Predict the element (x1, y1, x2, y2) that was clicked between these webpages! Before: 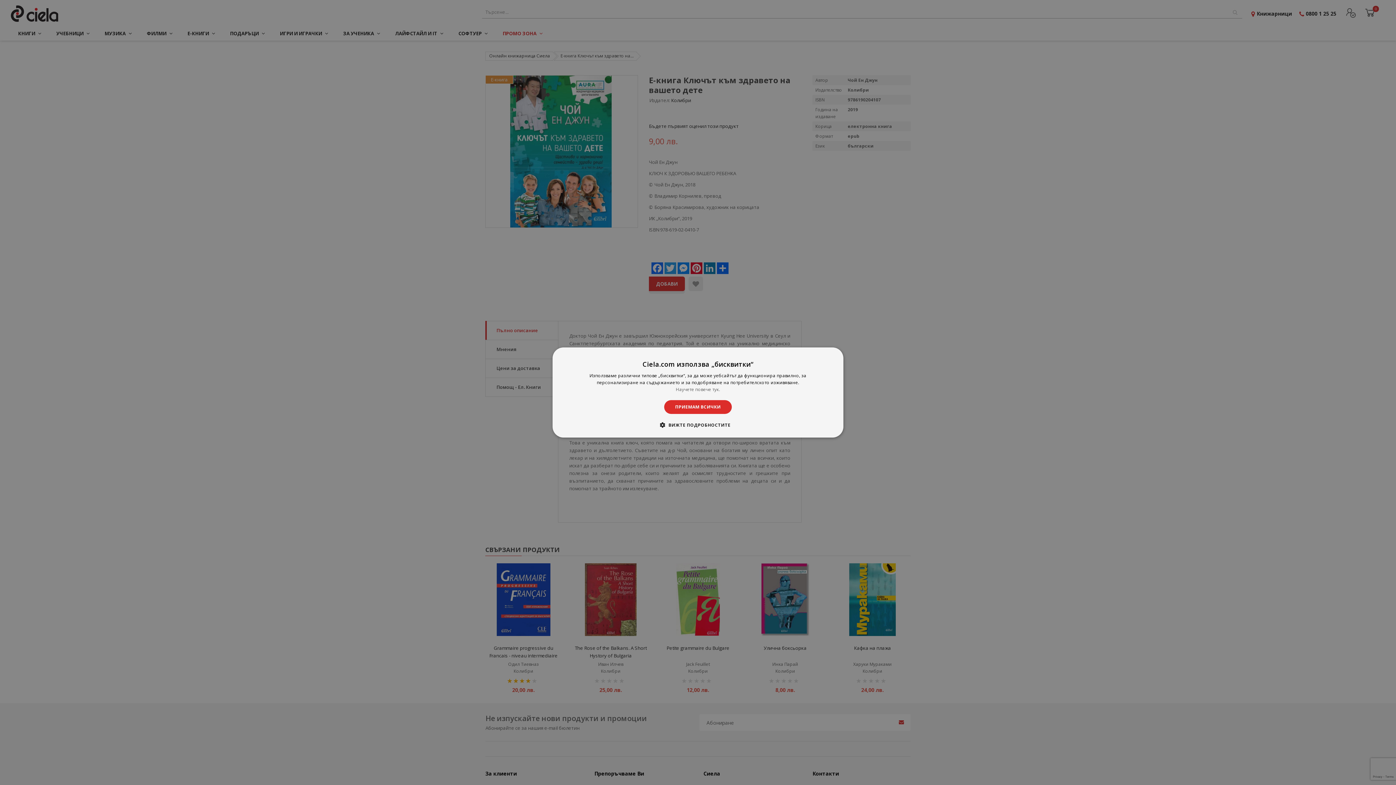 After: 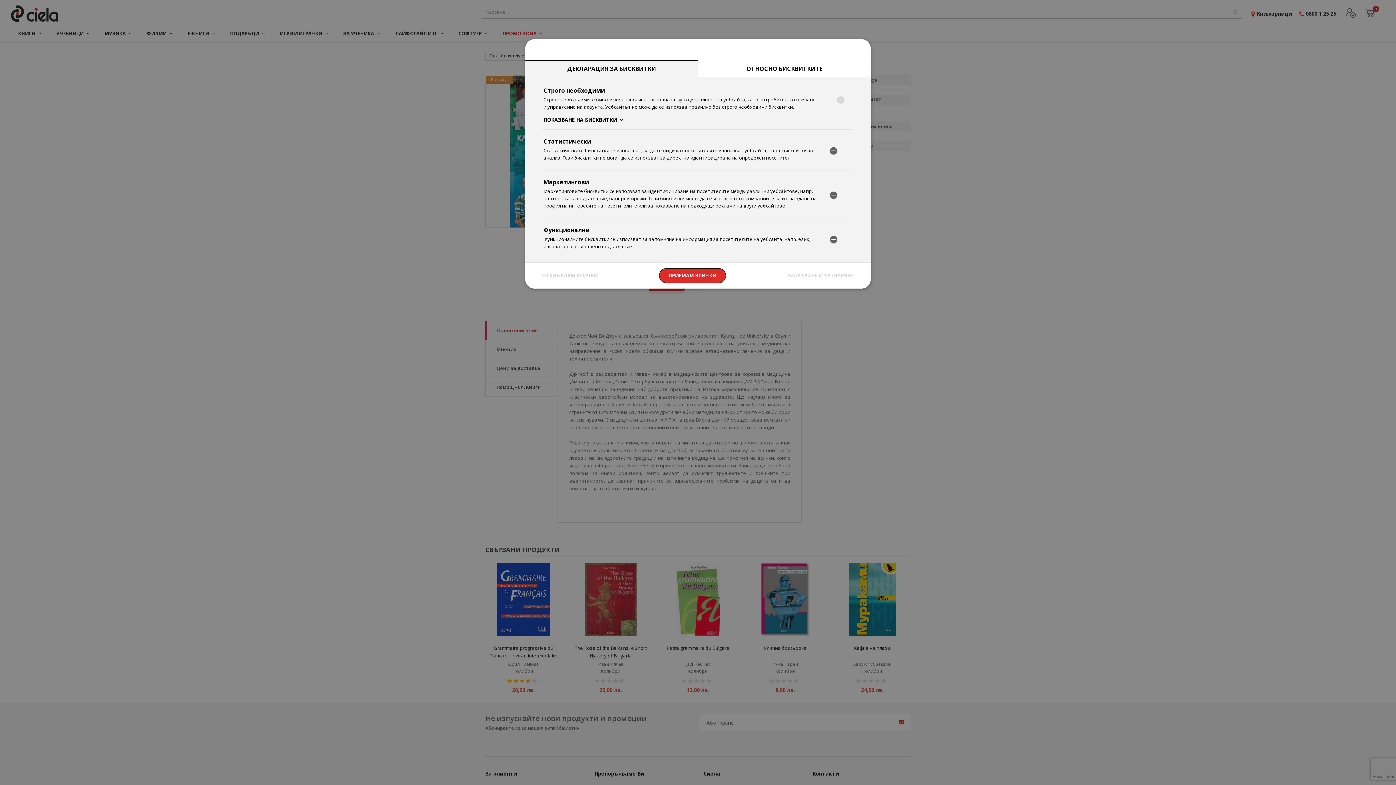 Action: label:  ВИЖТЕ ПОДРОБНОСТИТЕ bbox: (665, 421, 730, 428)